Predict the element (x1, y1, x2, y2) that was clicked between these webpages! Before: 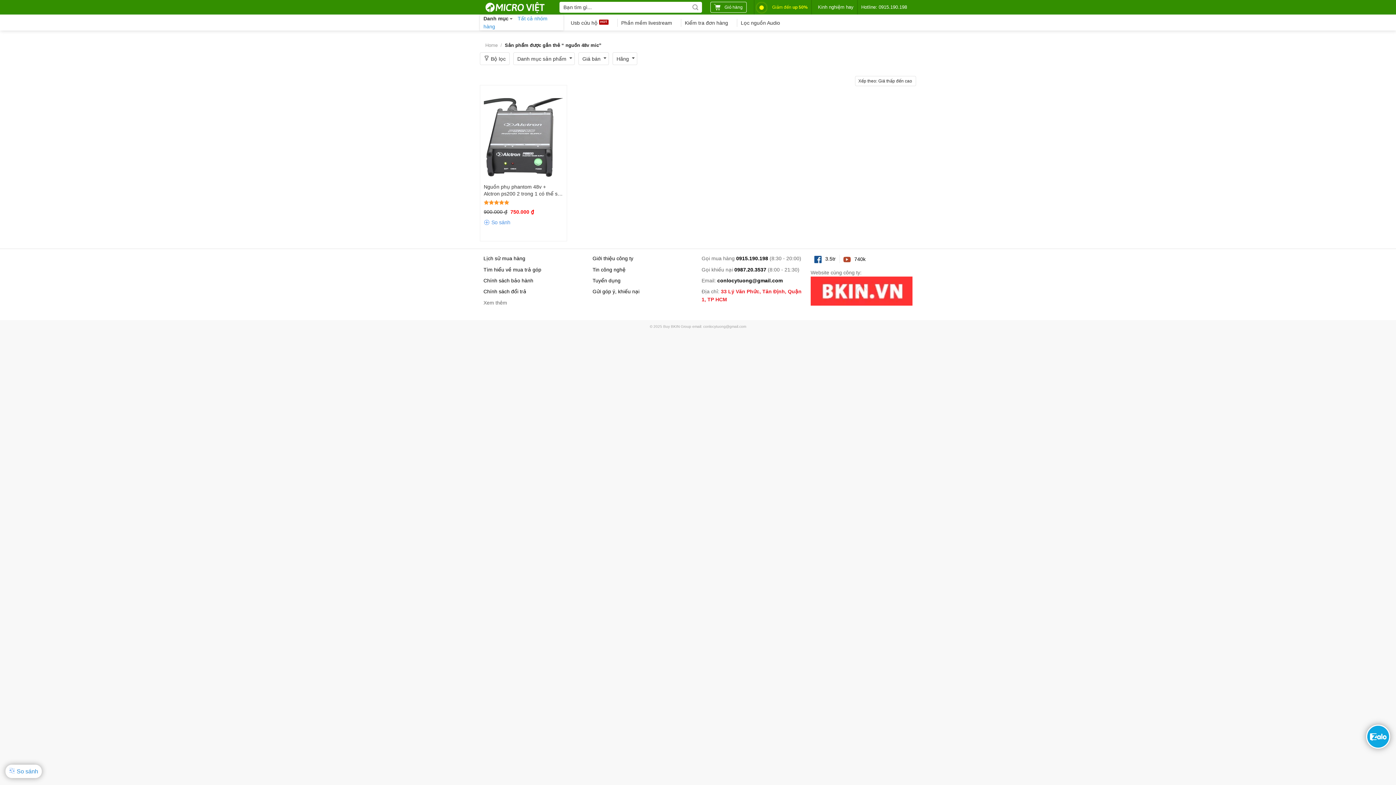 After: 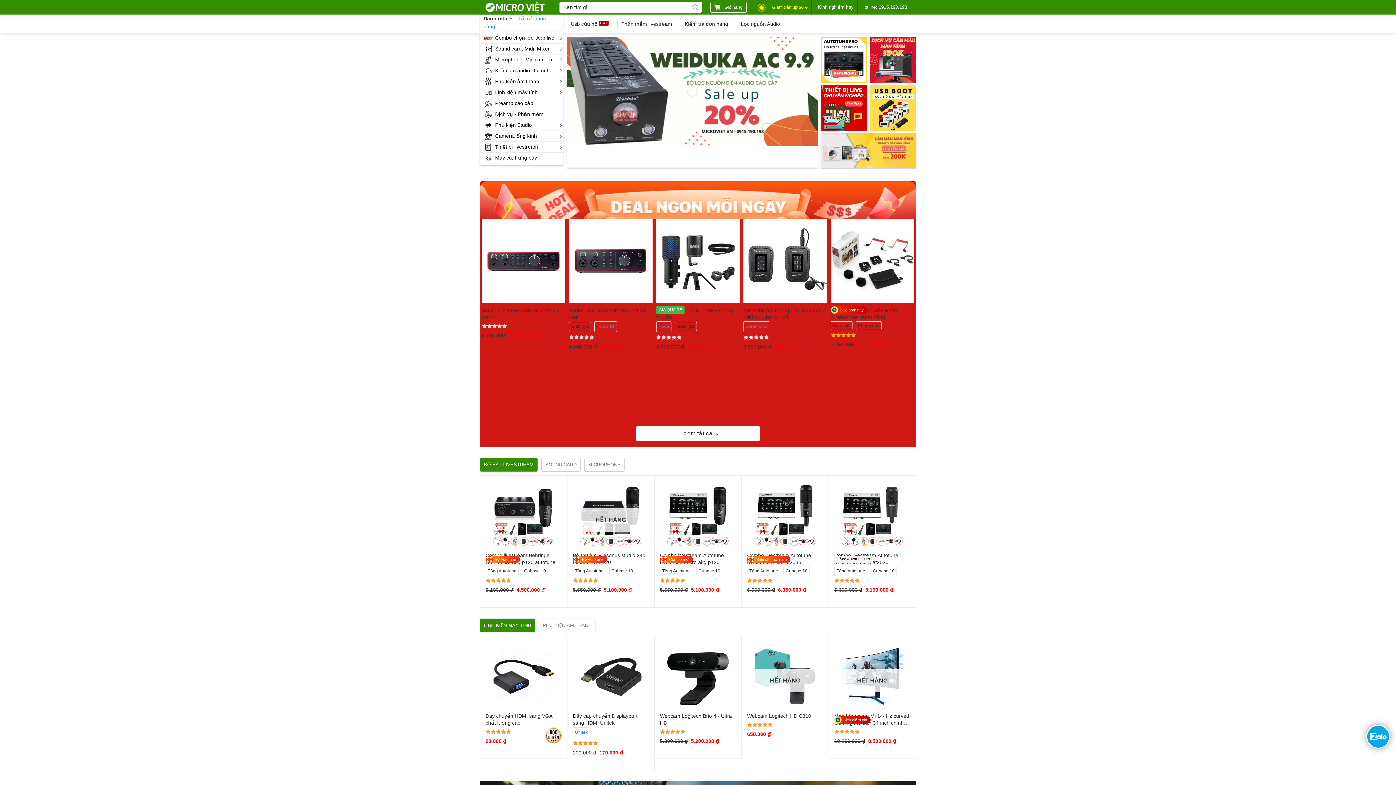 Action: label: Home bbox: (485, 42, 497, 47)